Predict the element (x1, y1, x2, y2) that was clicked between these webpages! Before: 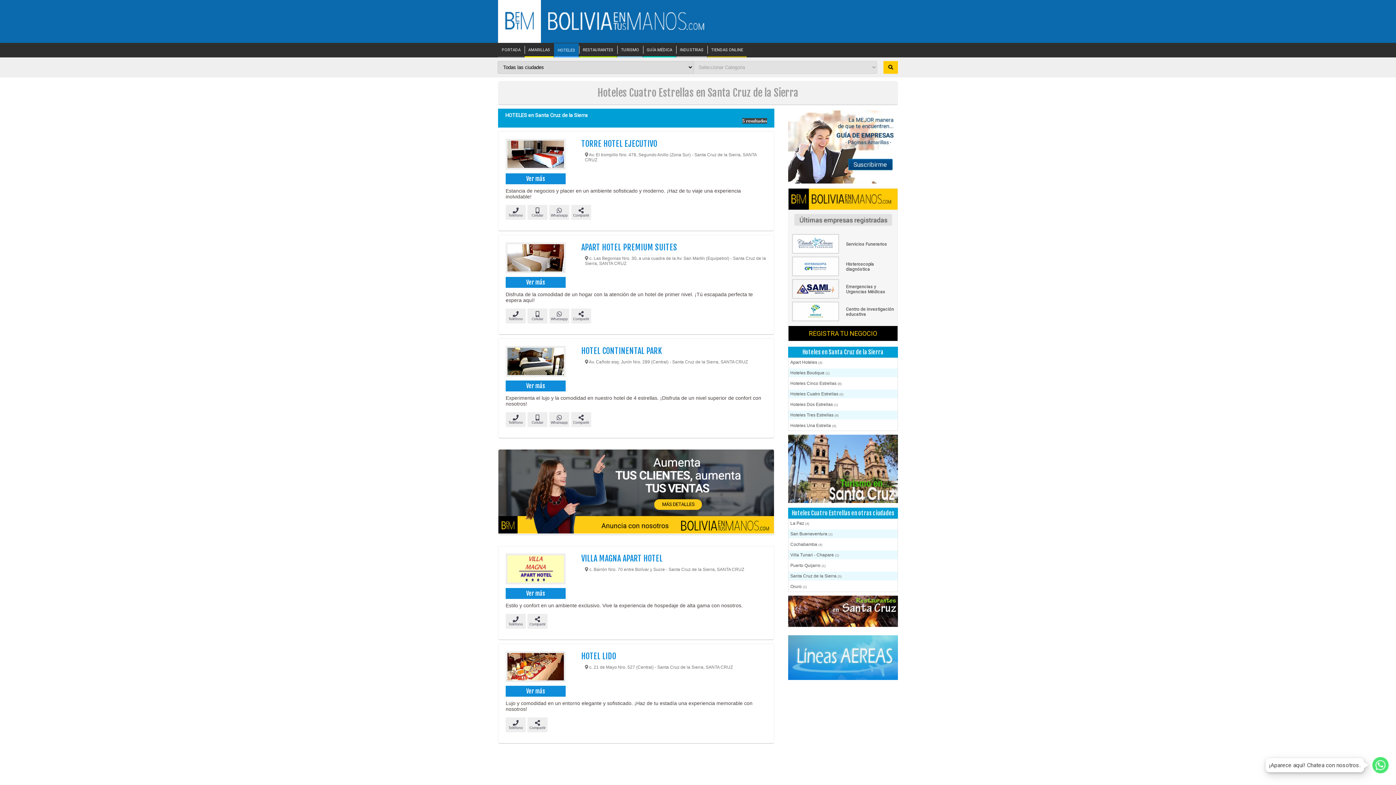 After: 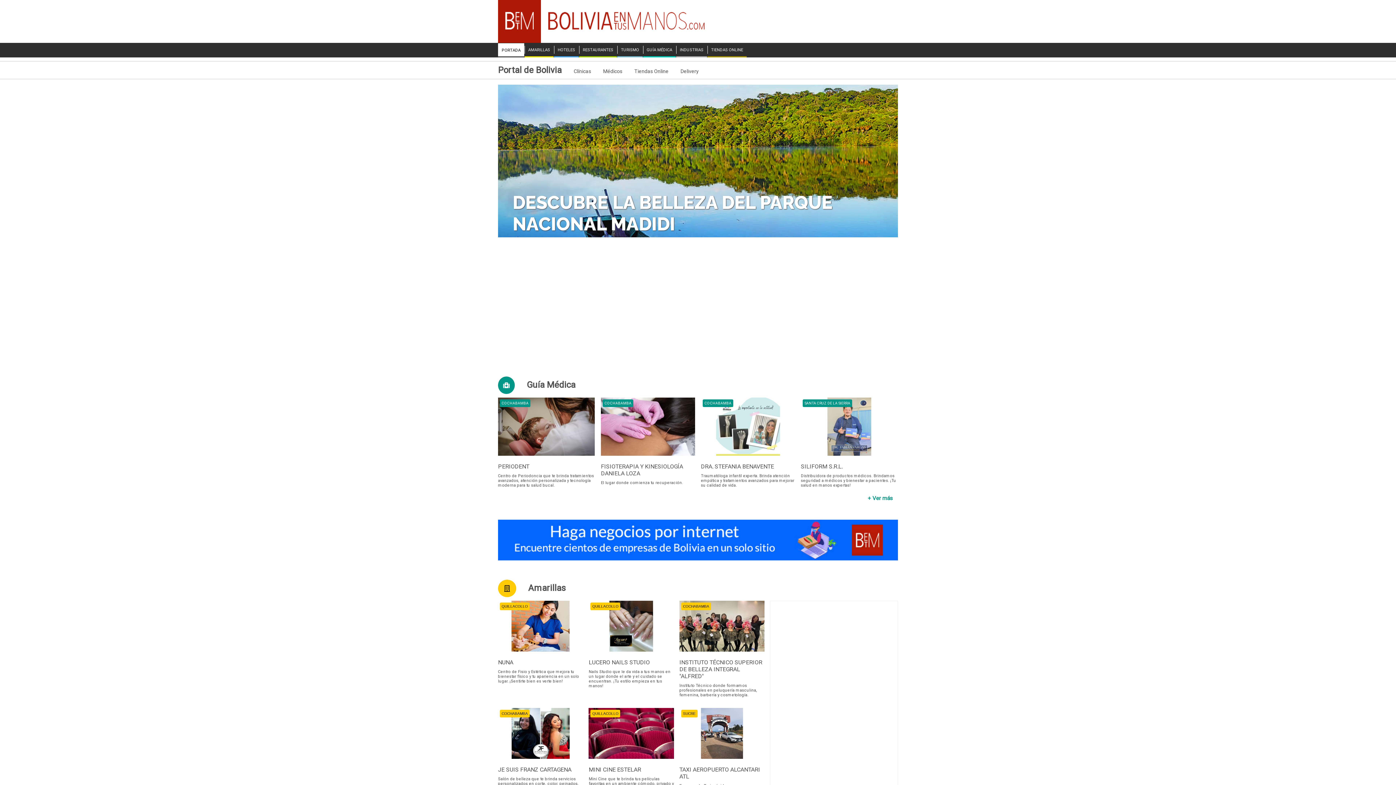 Action: bbox: (505, 25, 533, 30)